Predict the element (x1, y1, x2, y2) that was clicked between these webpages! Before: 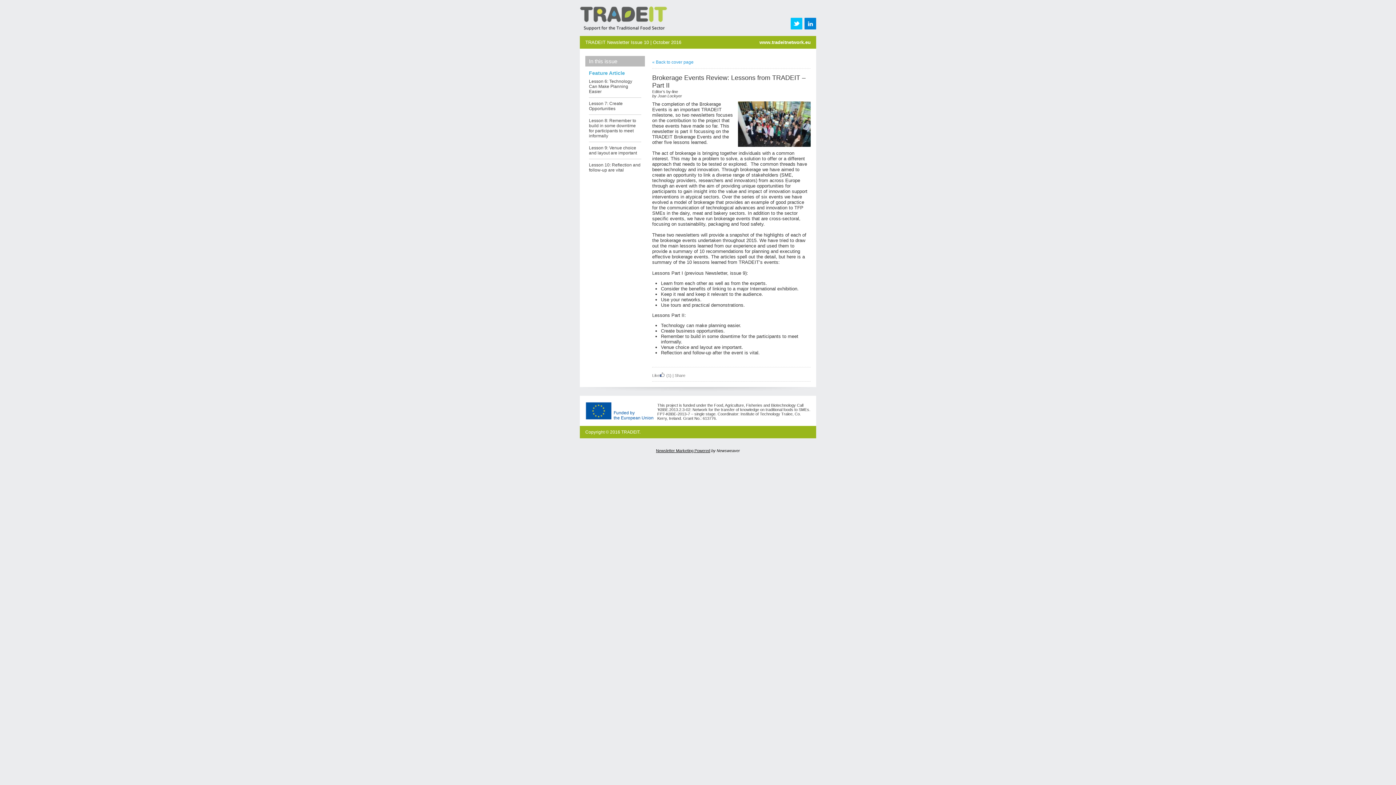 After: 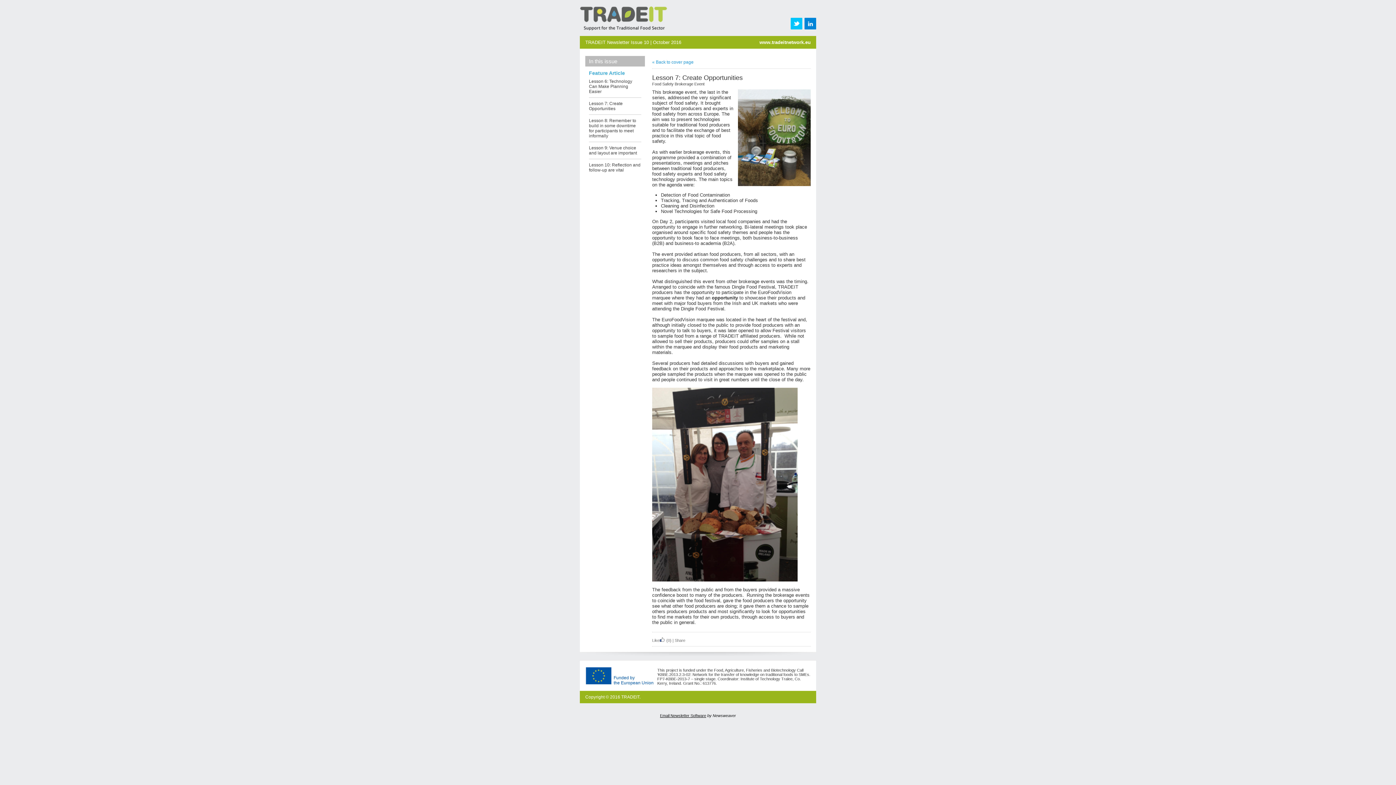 Action: label: Lesson 7: Create Opportunities bbox: (589, 101, 622, 111)